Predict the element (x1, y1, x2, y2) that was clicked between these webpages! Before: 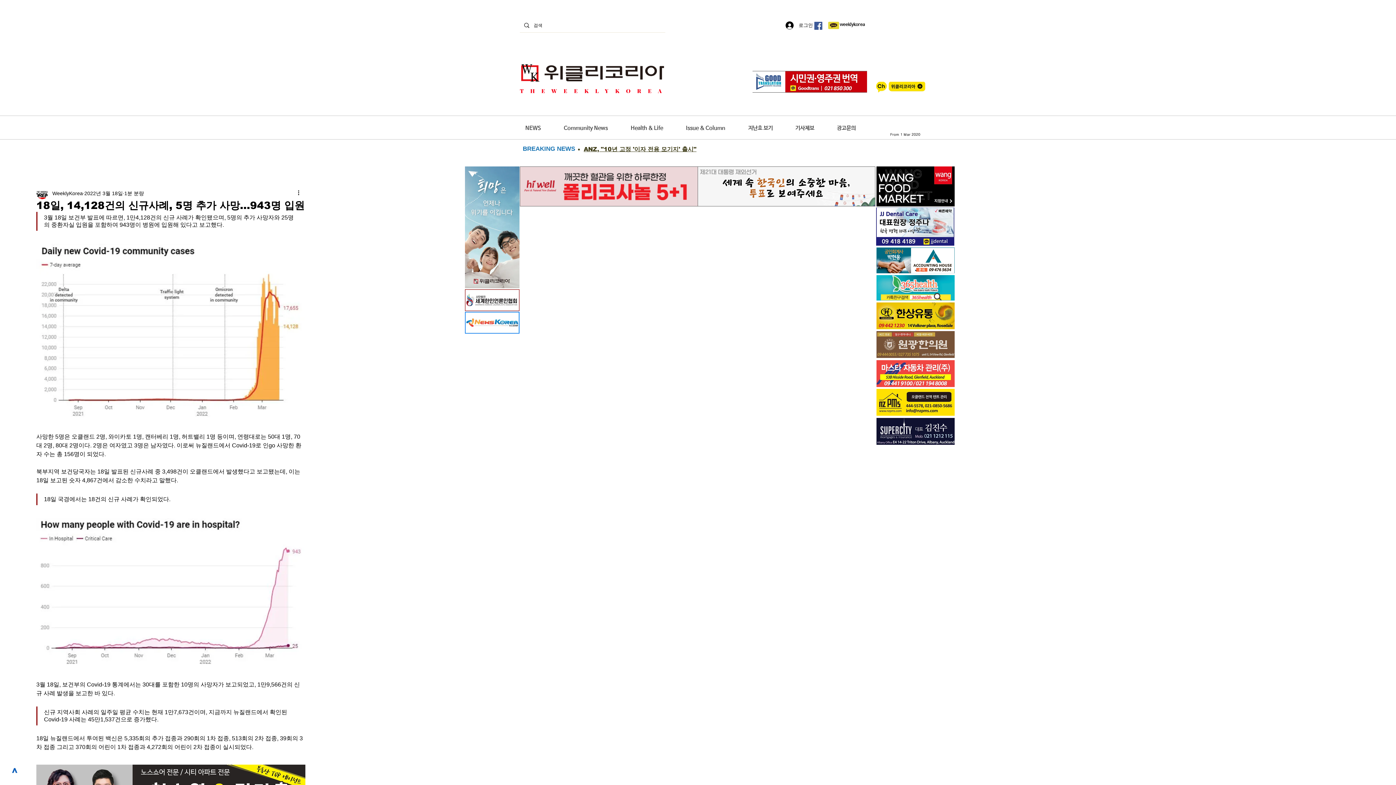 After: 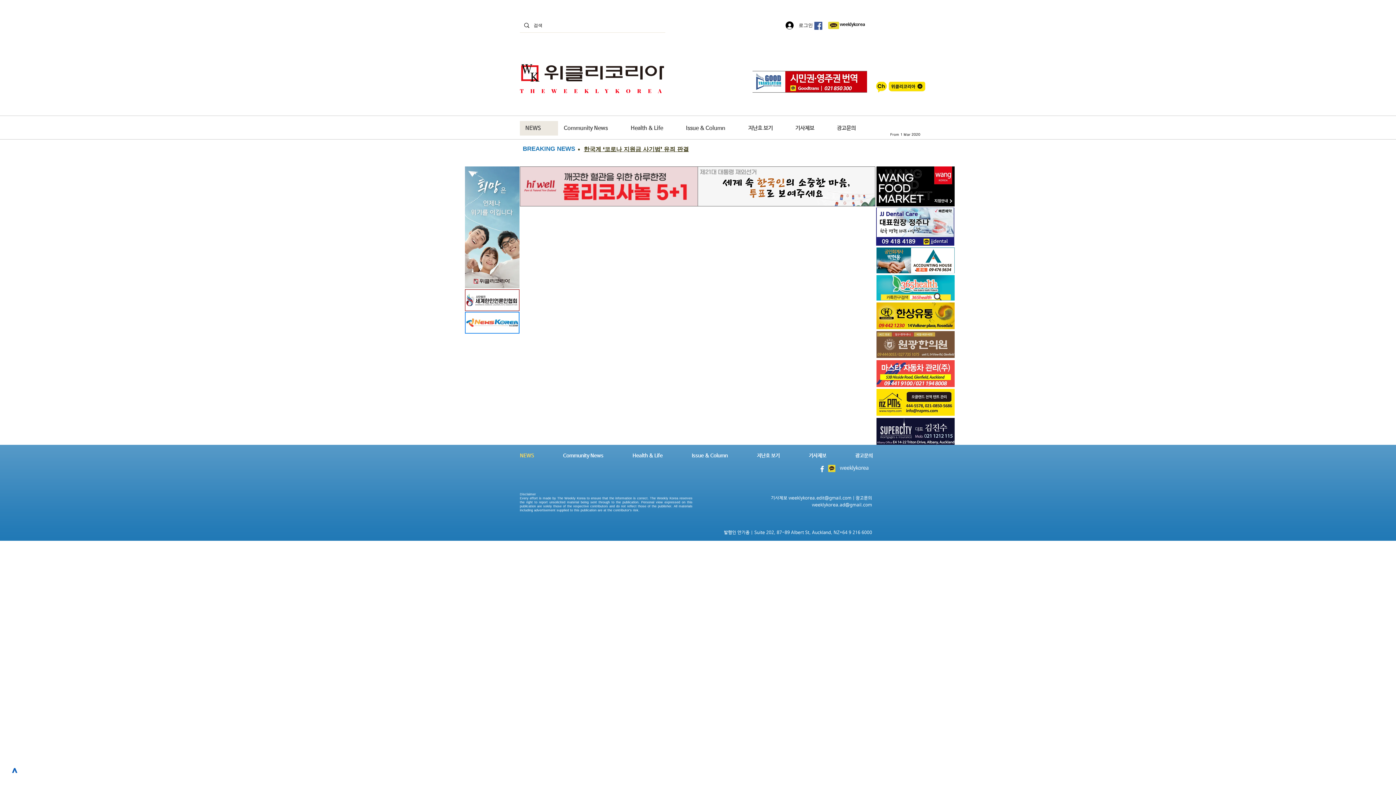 Action: bbox: (520, 121, 558, 135) label: NEWS